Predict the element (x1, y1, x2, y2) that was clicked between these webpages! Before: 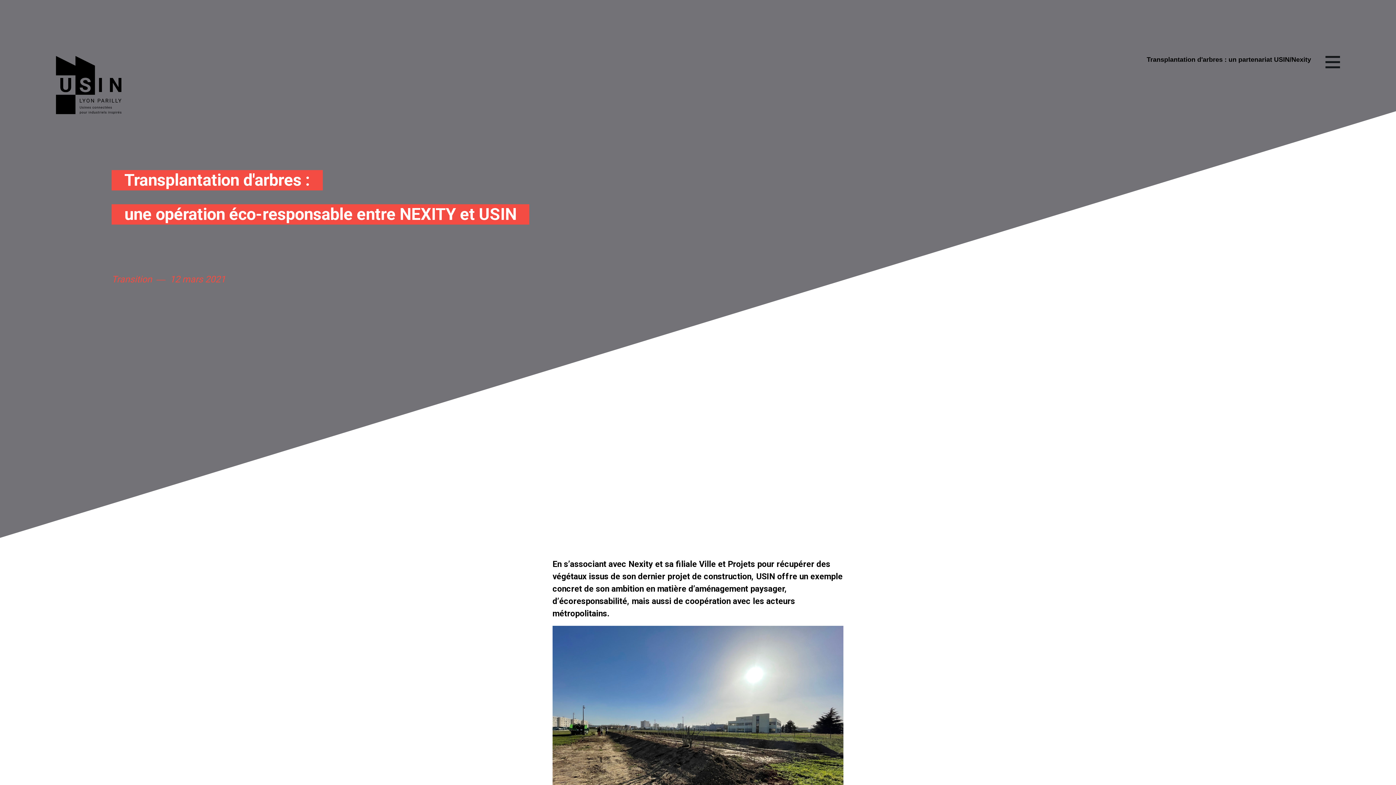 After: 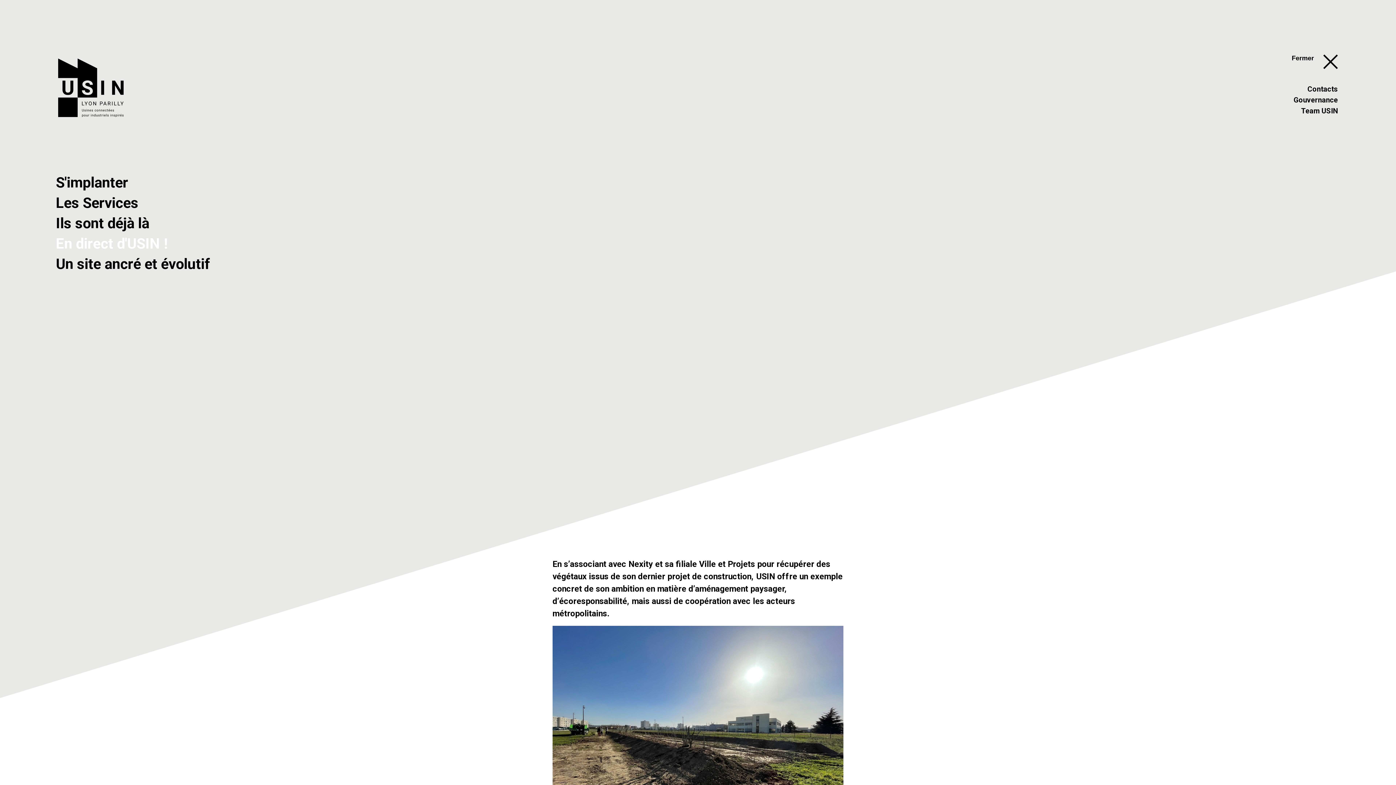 Action: label: Transplantation d'arbres : un partenariat USIN/Nexity bbox: (1325, 55, 1340, 68)